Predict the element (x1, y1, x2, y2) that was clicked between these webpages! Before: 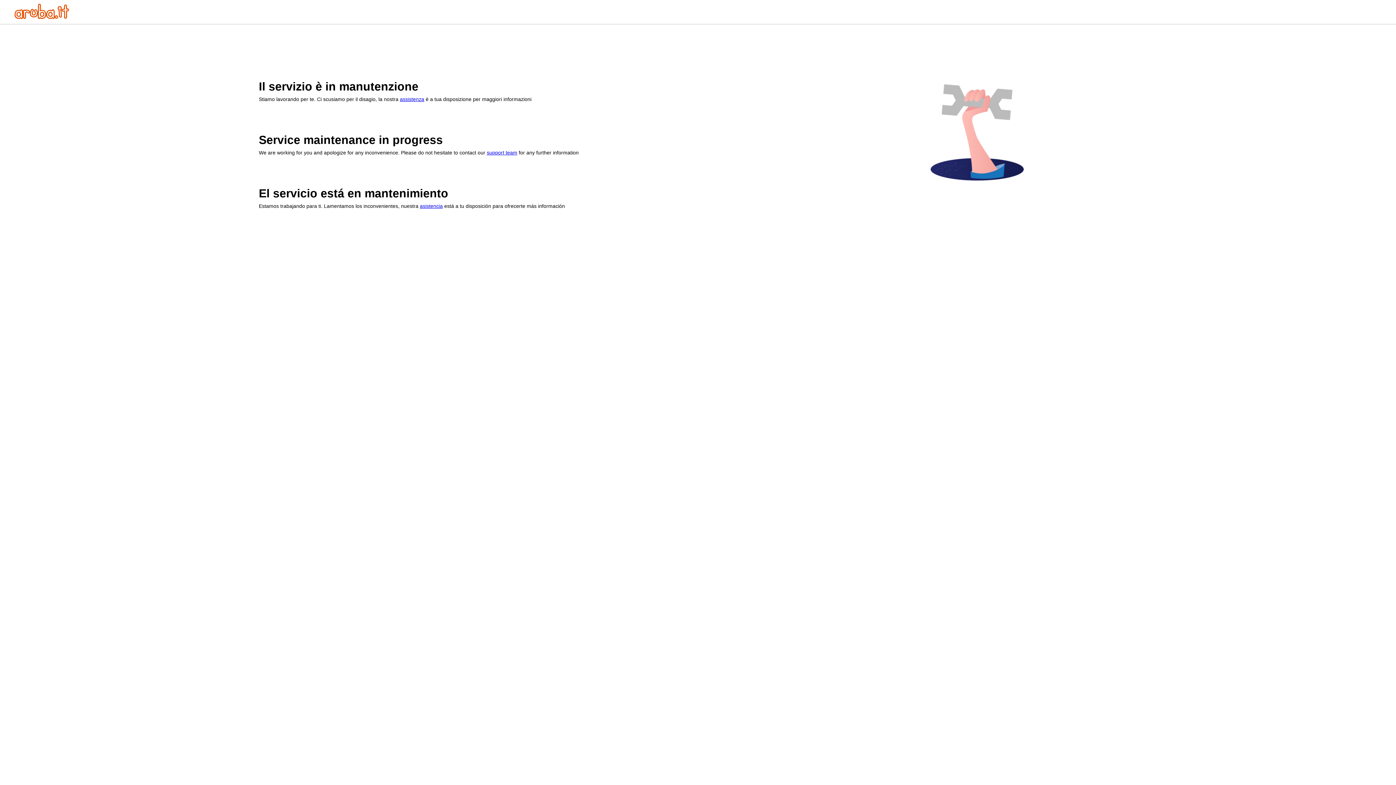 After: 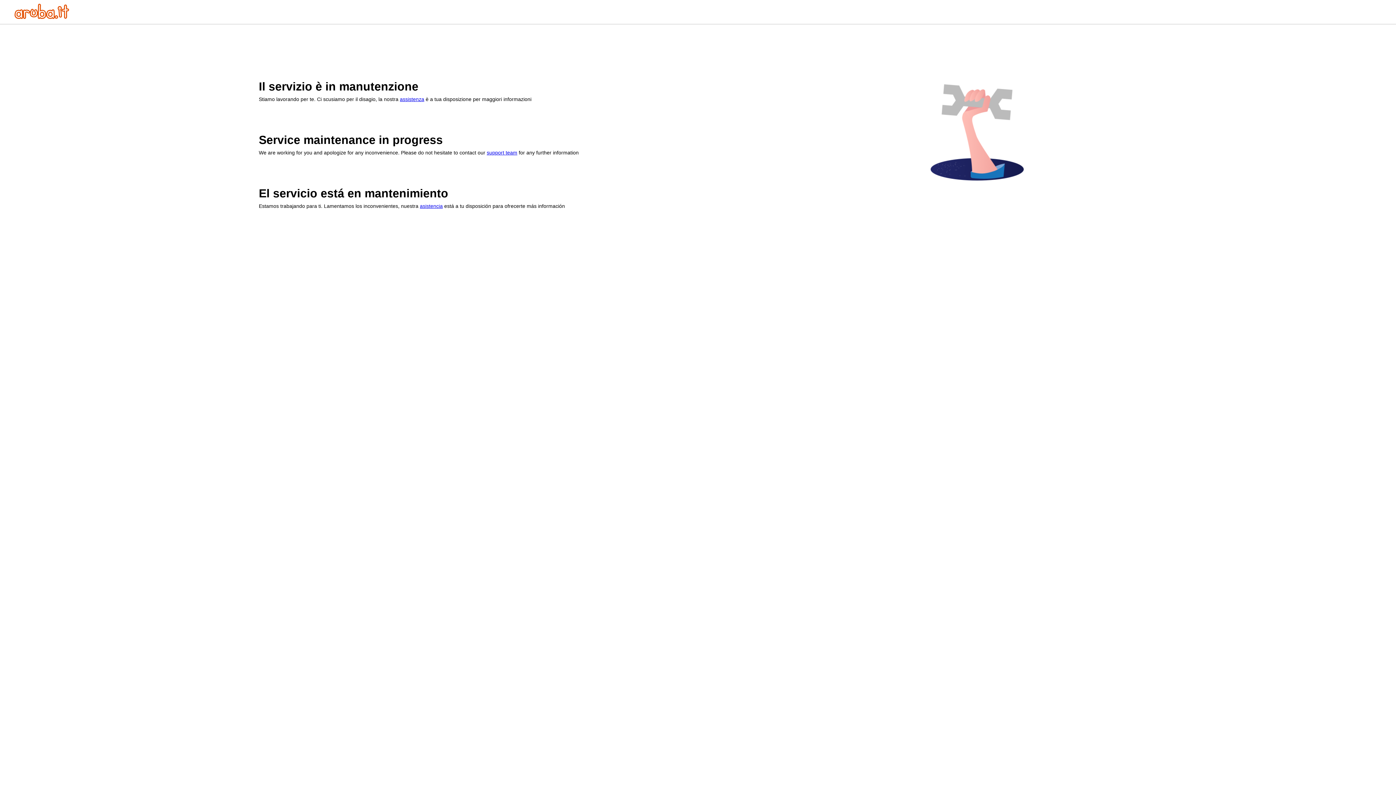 Action: label: support team bbox: (486, 149, 517, 155)